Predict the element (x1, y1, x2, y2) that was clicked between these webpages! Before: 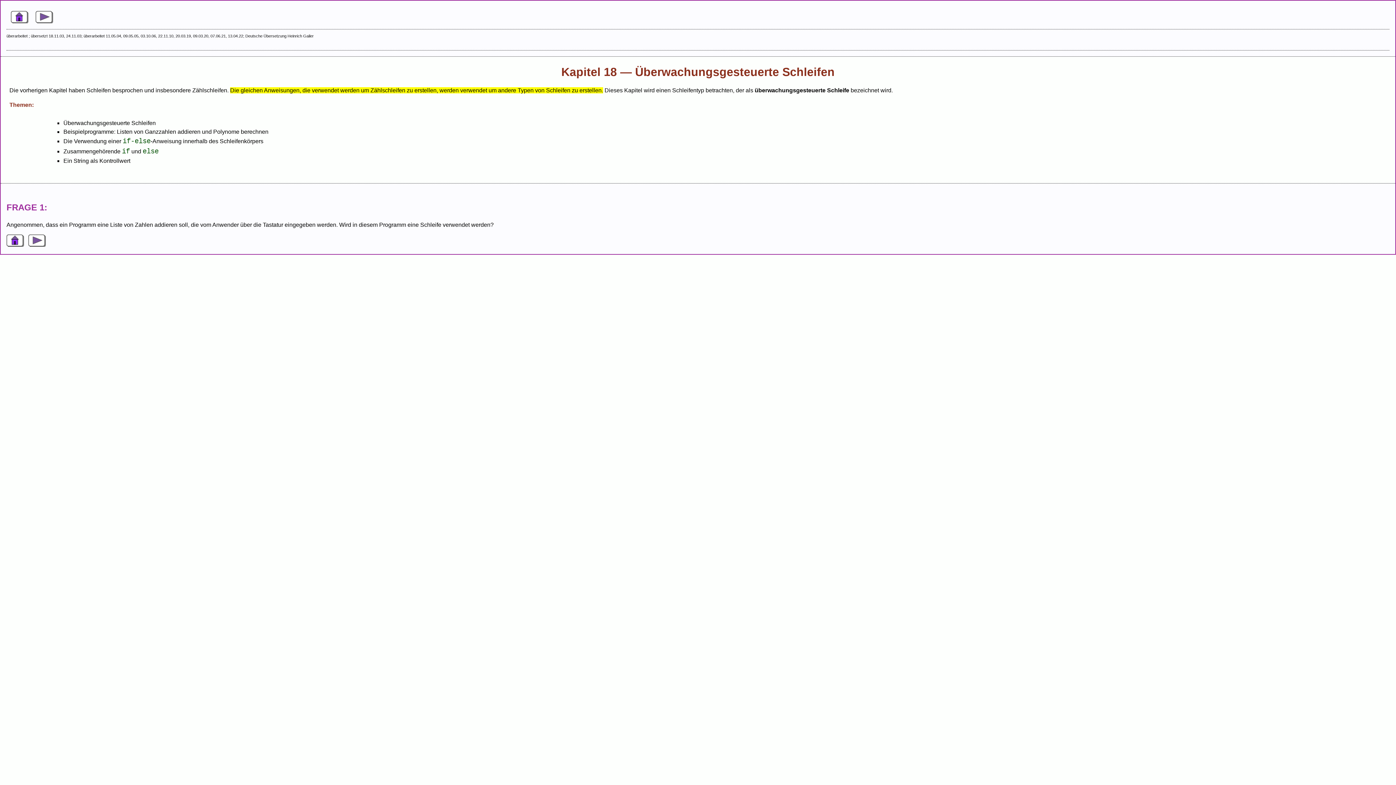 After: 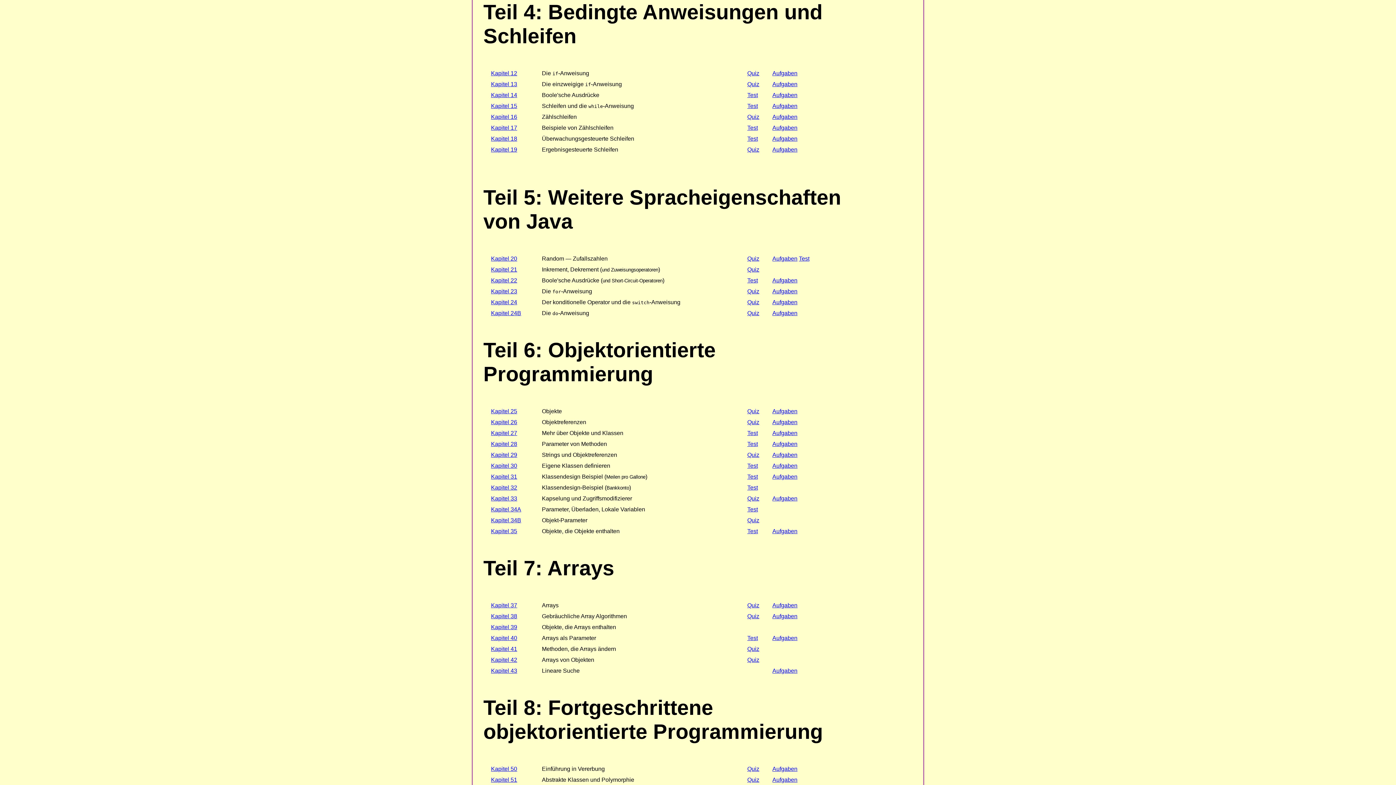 Action: bbox: (9, 19, 29, 25)